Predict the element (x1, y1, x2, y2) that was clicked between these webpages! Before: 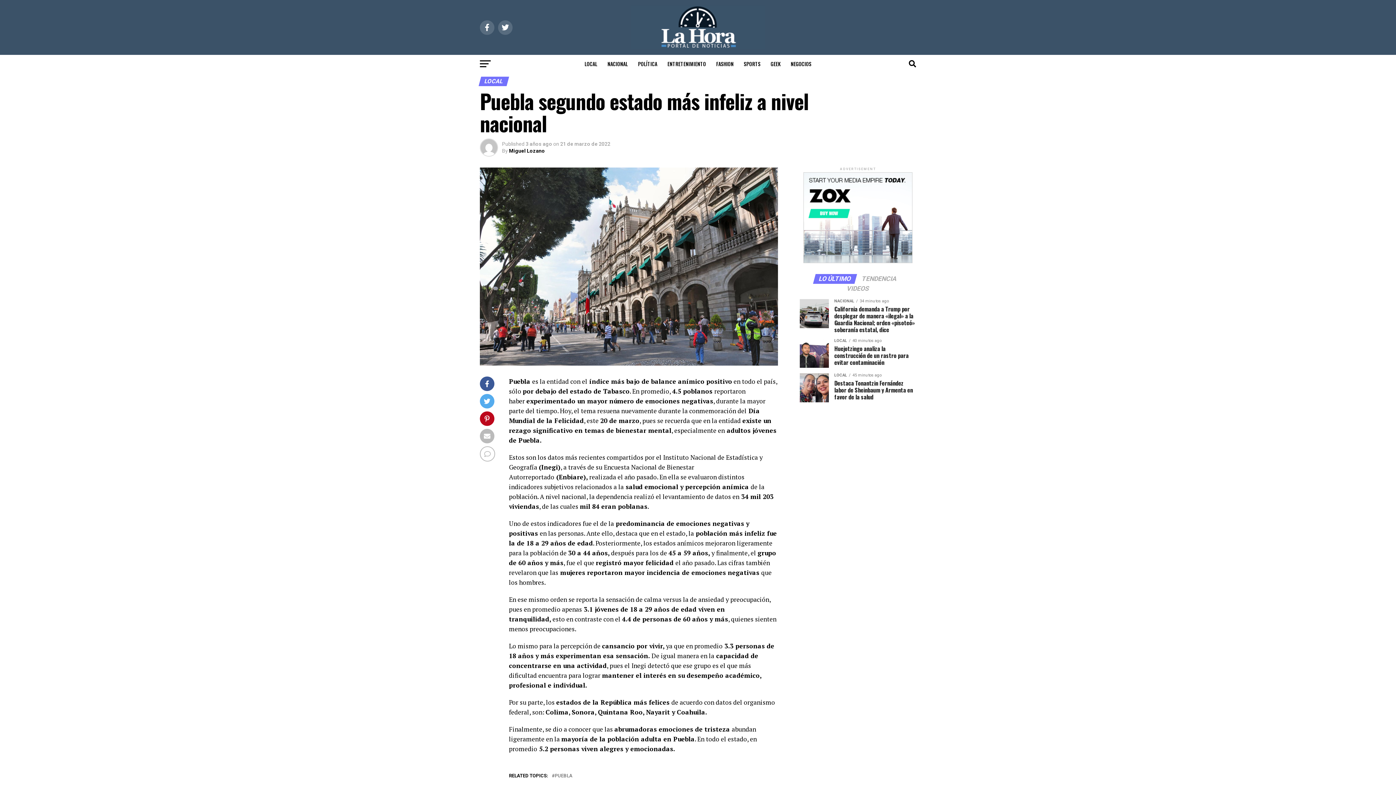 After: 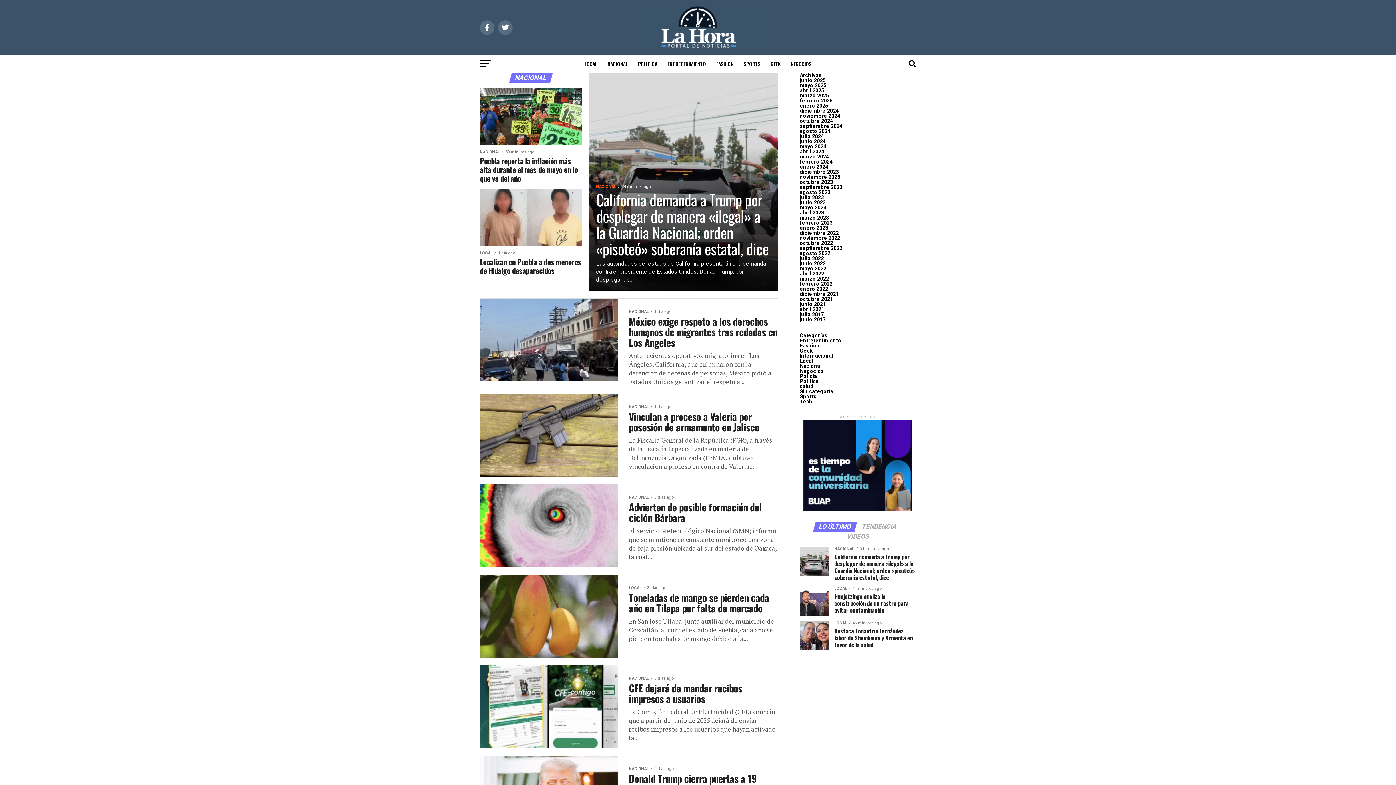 Action: label: NACIONAL bbox: (603, 54, 632, 73)